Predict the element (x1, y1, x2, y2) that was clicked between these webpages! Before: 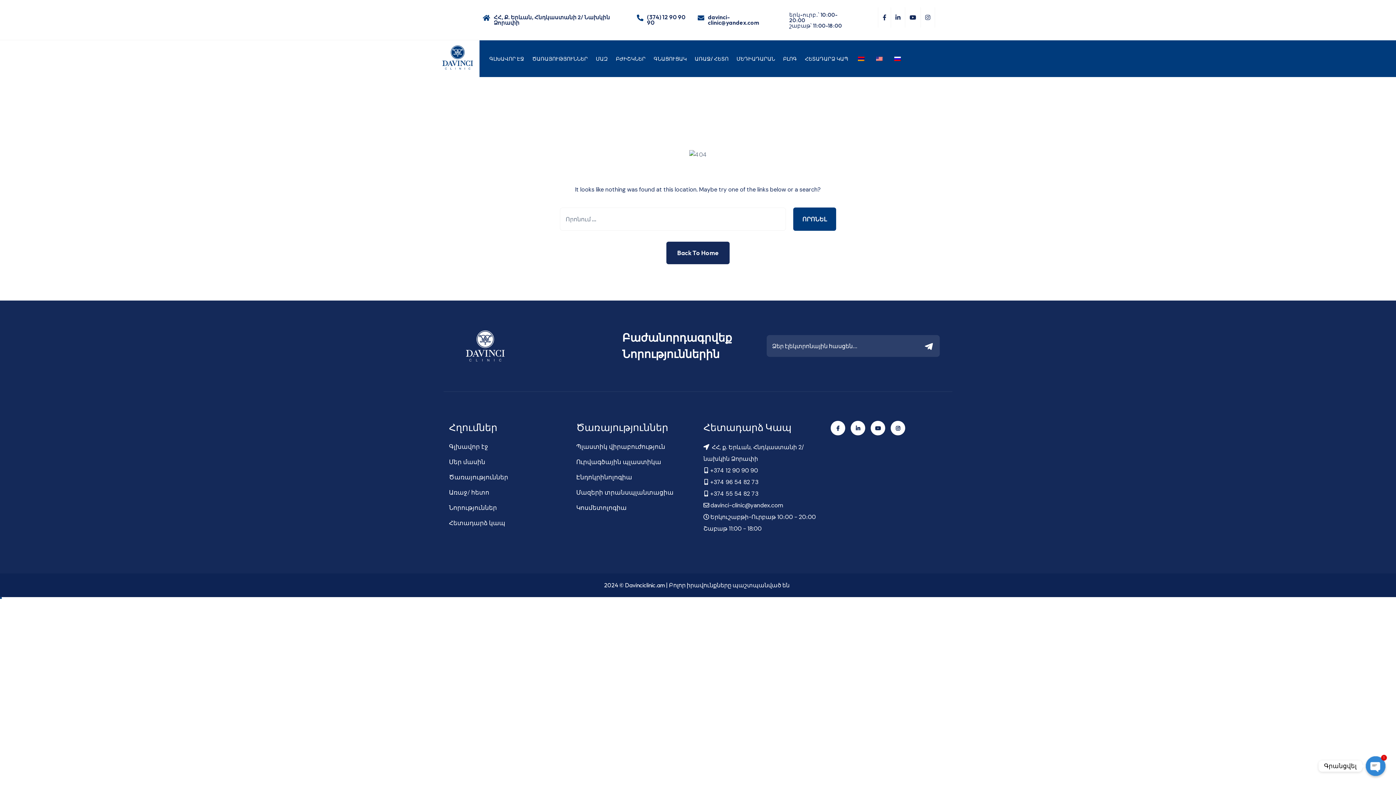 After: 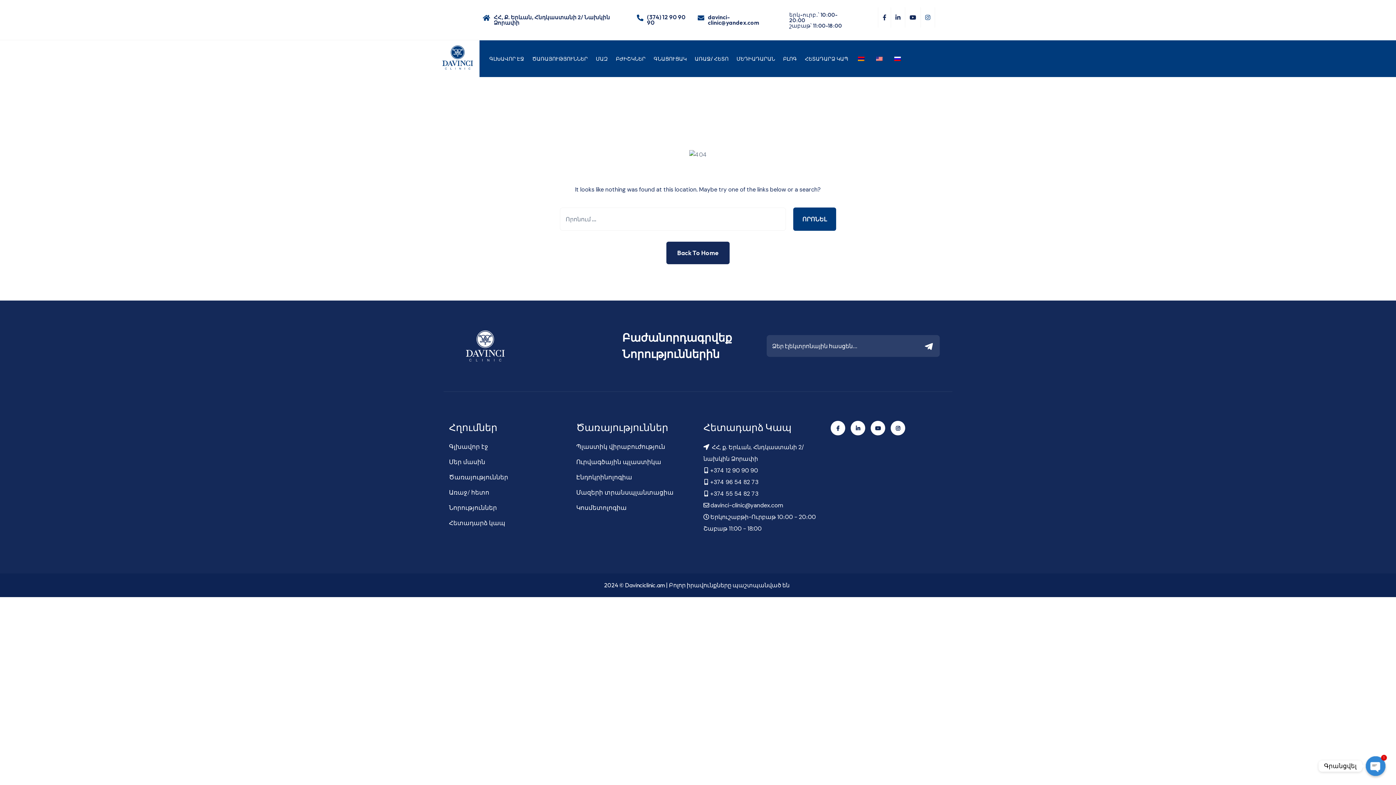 Action: bbox: (925, 7, 930, 27)